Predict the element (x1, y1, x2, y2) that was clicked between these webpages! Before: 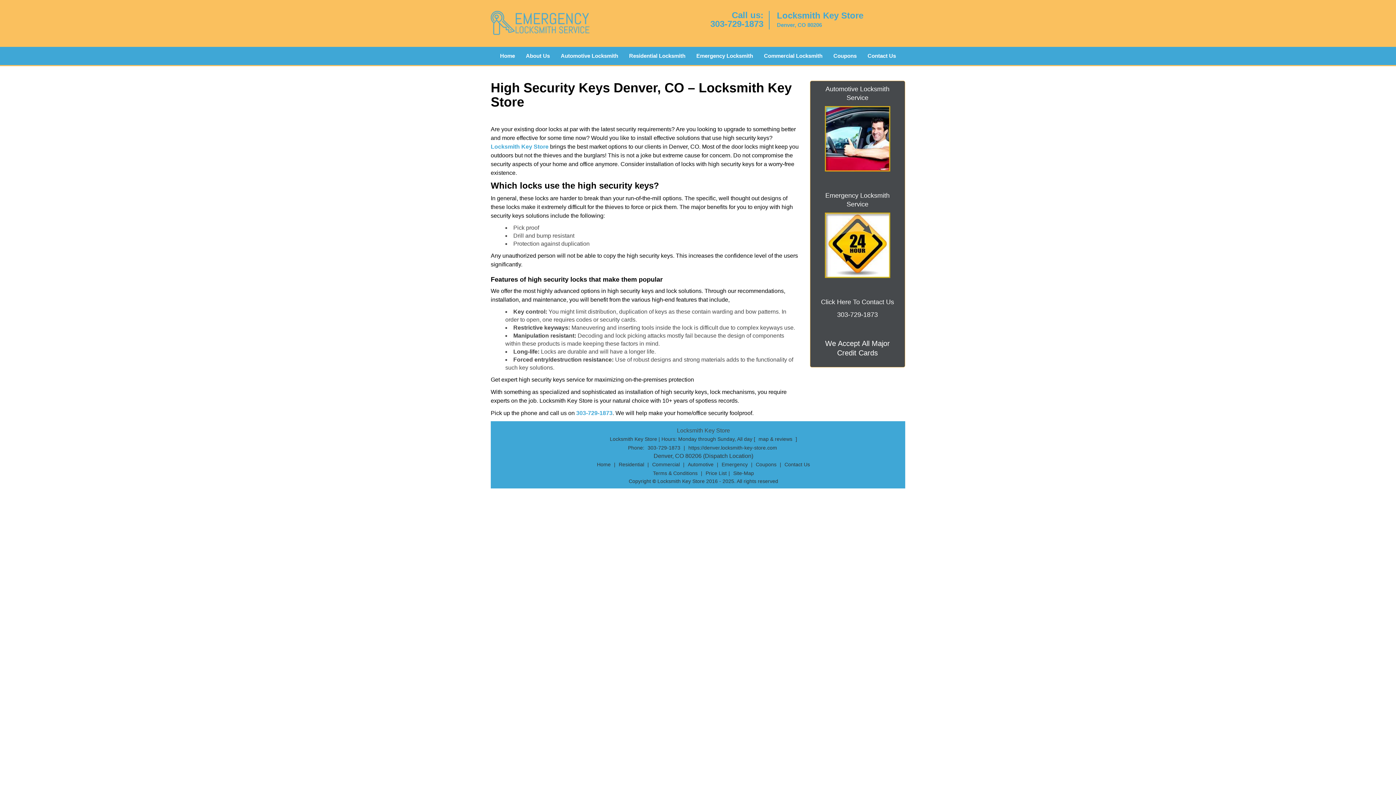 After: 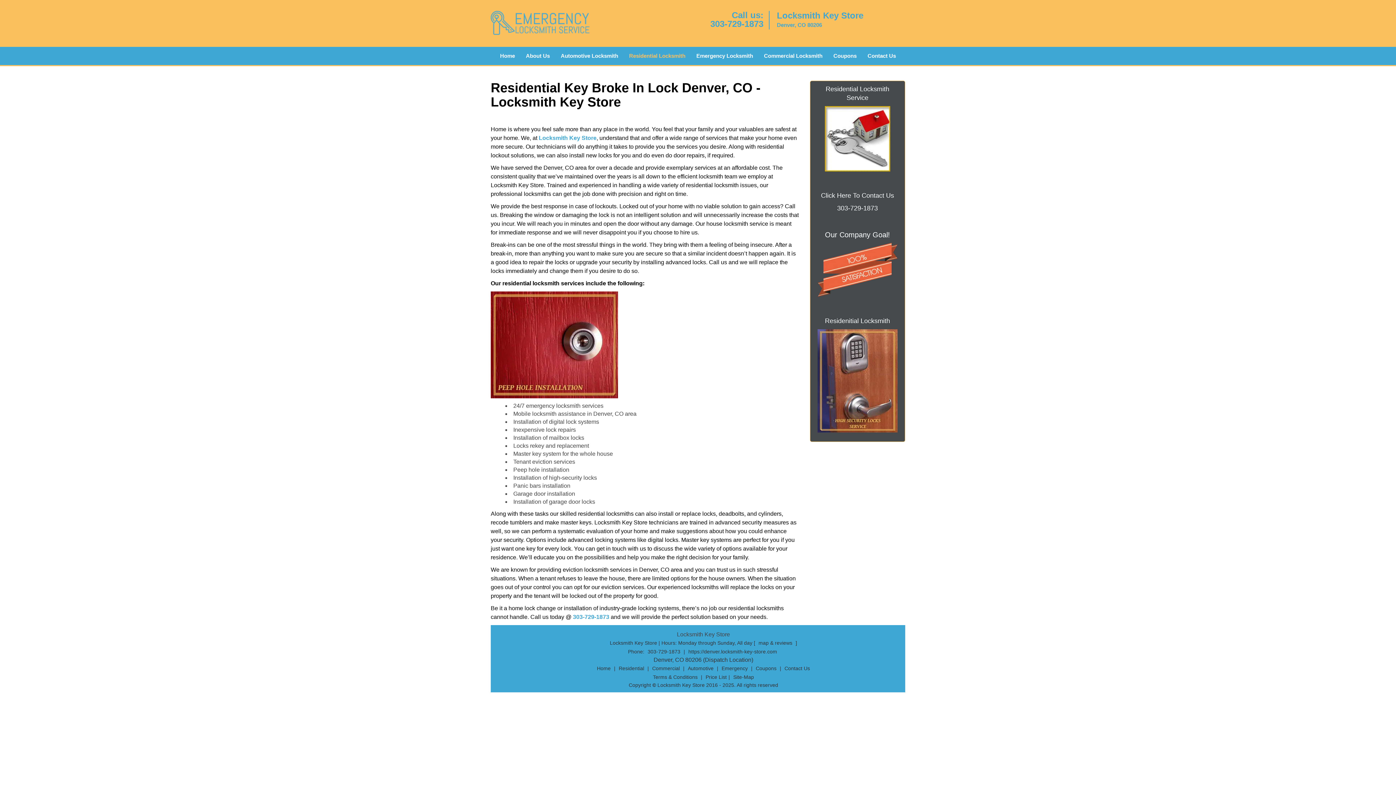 Action: label: Residential bbox: (617, 403, 646, 409)